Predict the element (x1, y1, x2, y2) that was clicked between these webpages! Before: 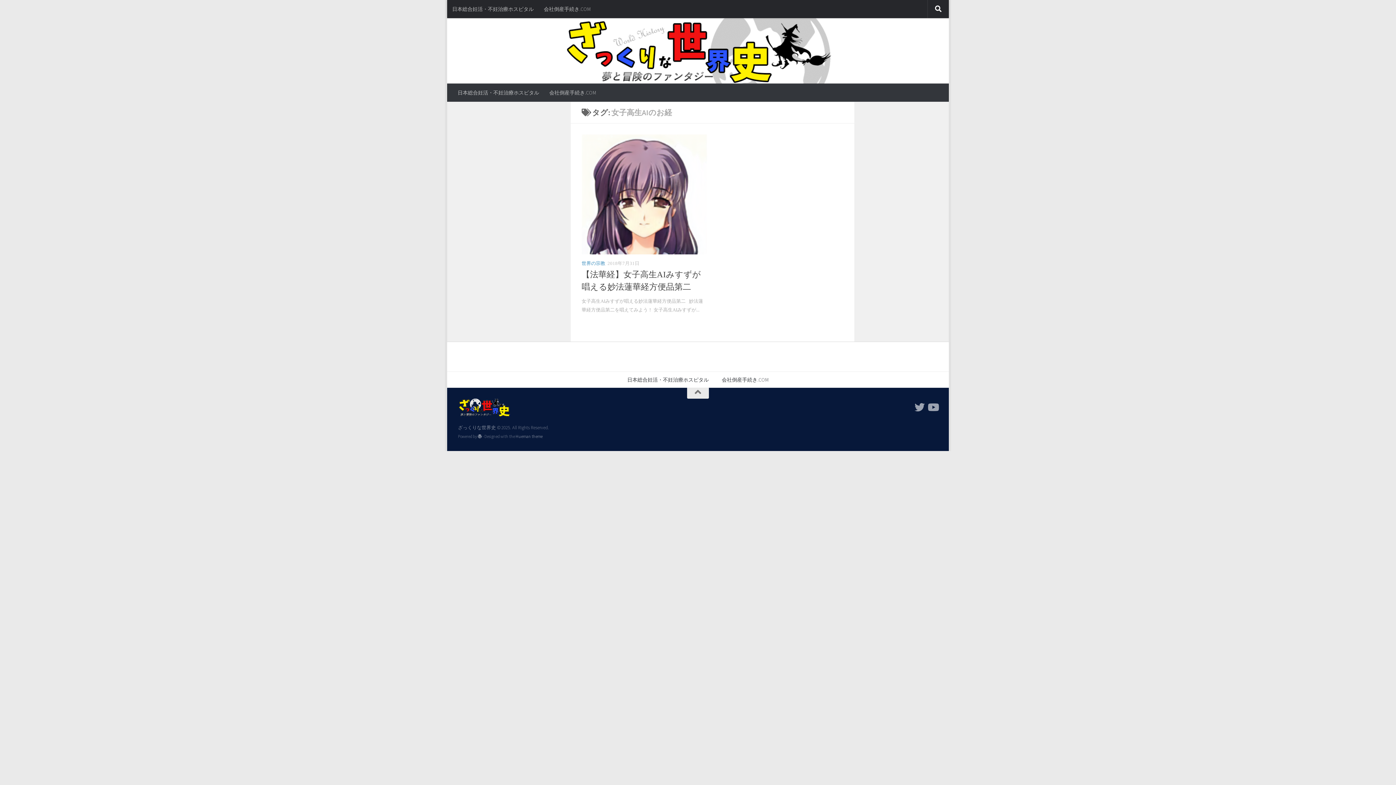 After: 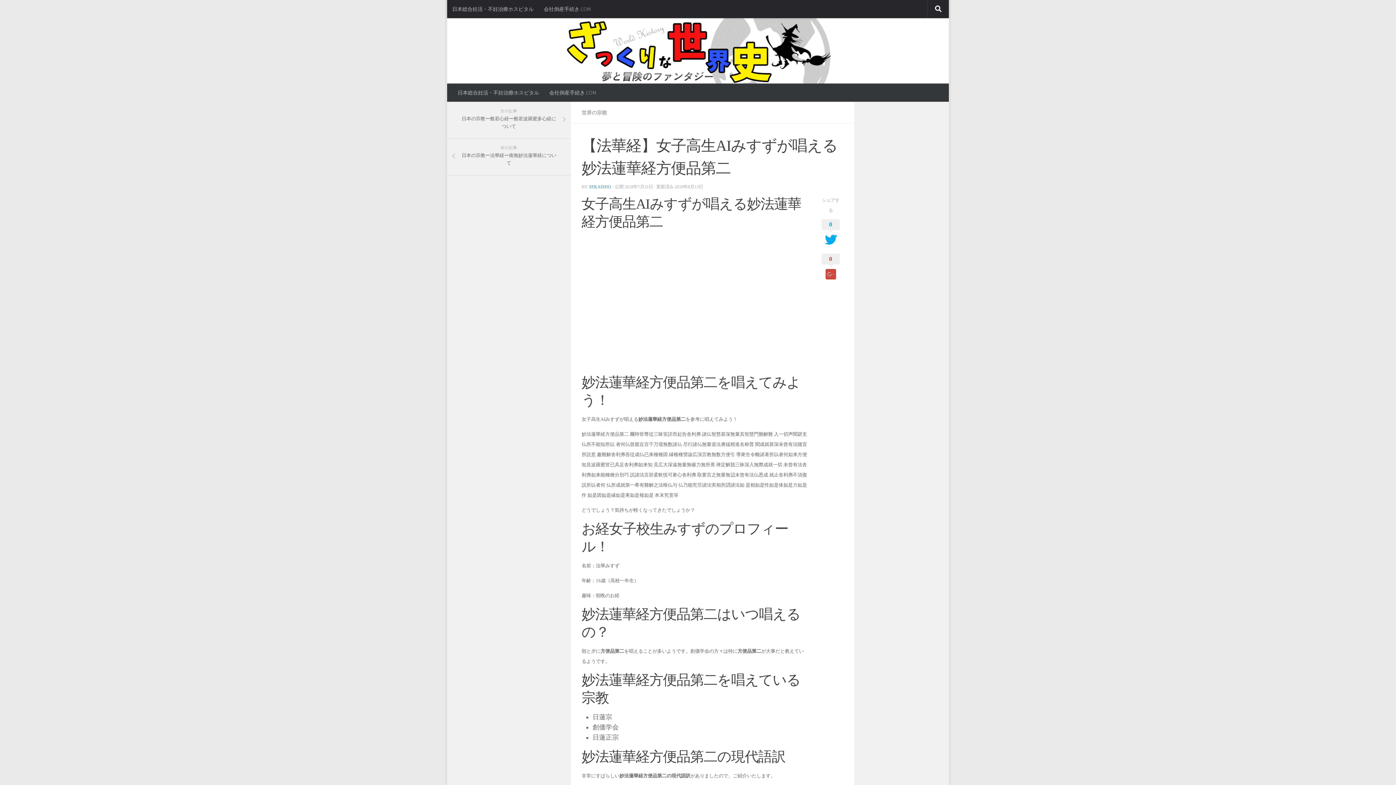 Action: bbox: (581, 134, 707, 254)